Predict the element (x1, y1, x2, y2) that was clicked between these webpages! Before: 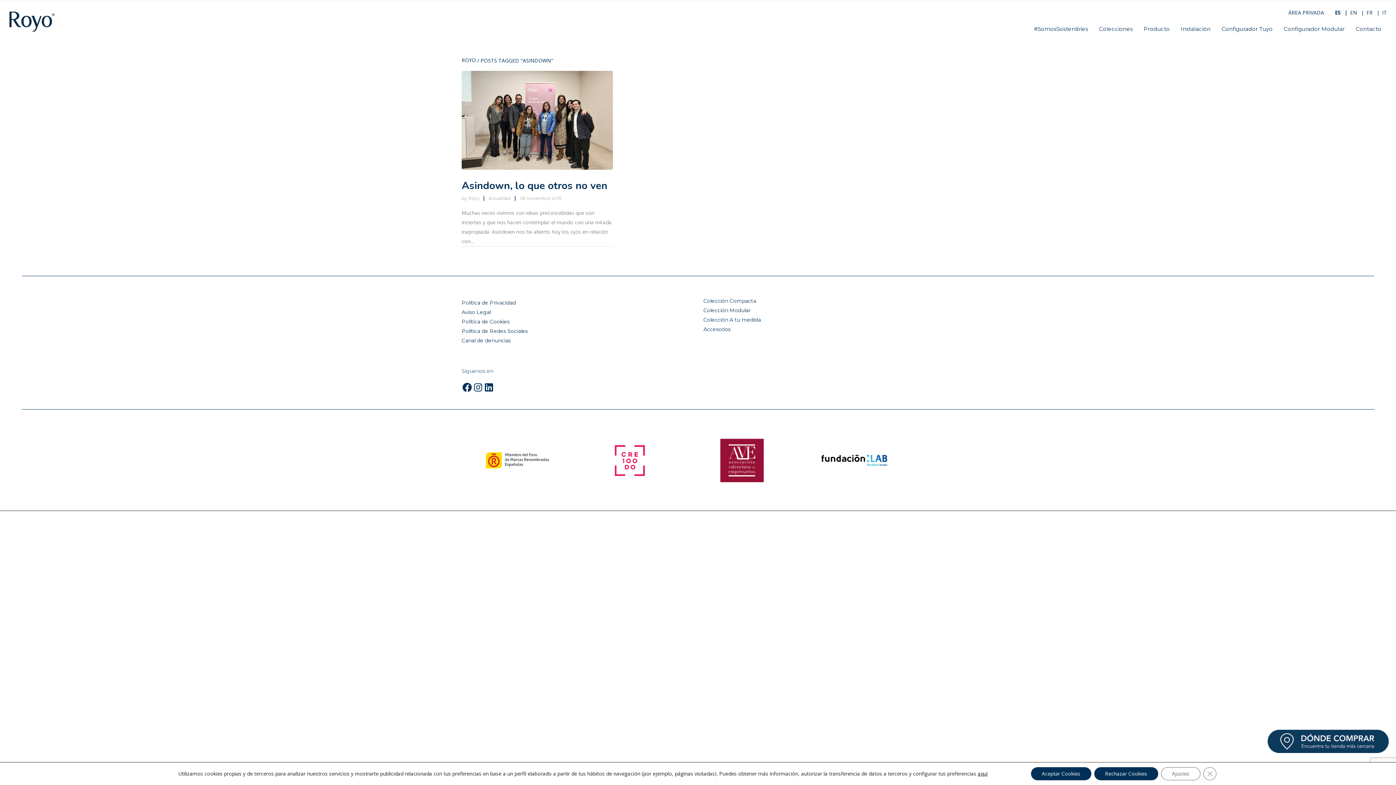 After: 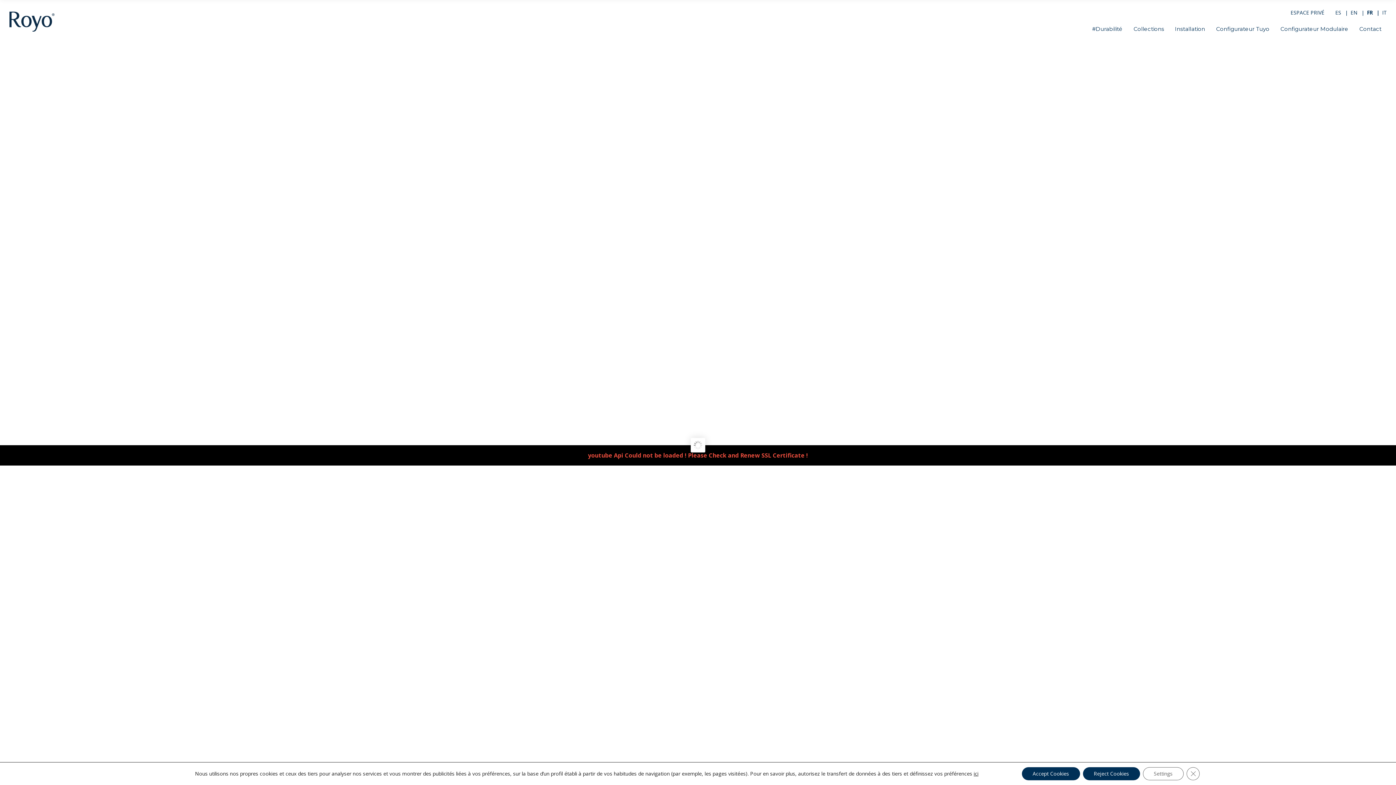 Action: label: FR bbox: (1366, 9, 1373, 16)